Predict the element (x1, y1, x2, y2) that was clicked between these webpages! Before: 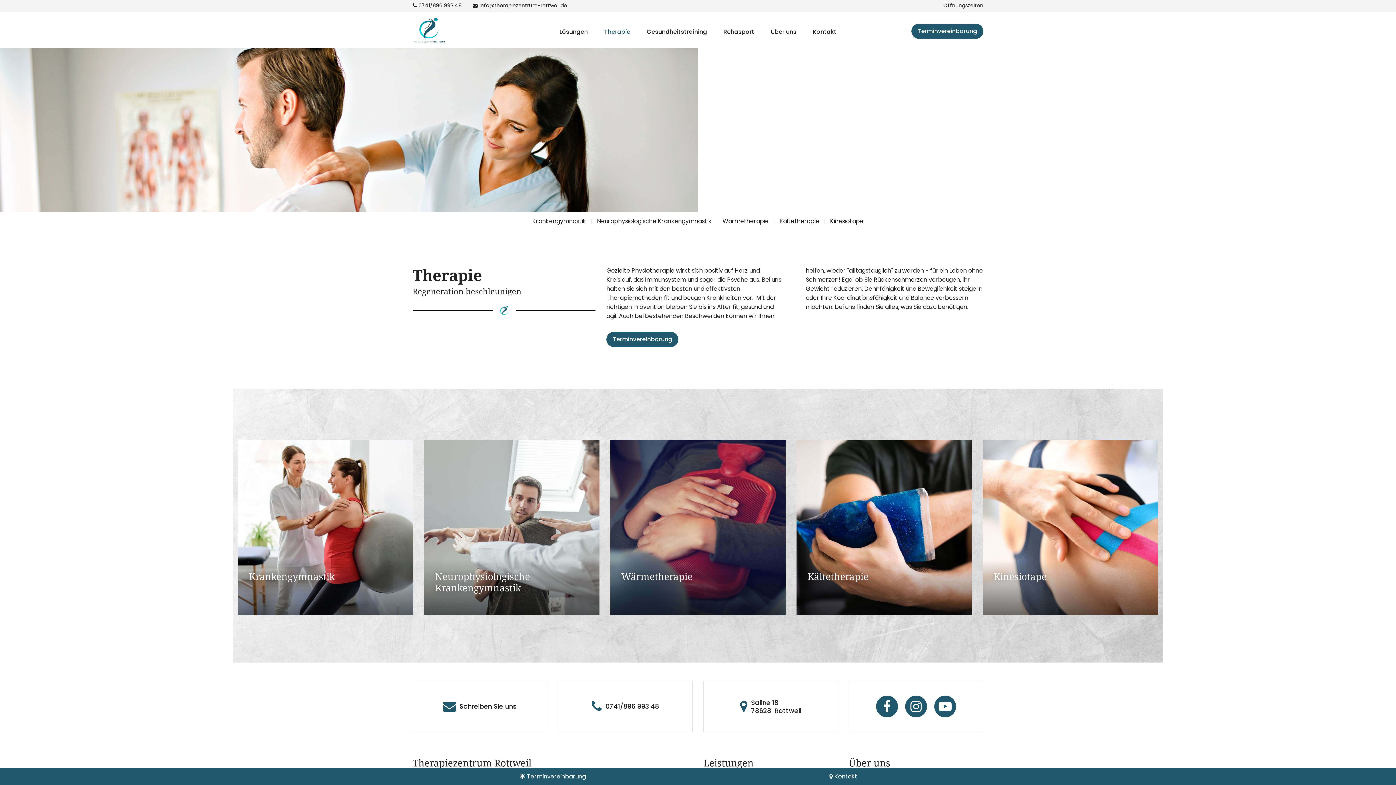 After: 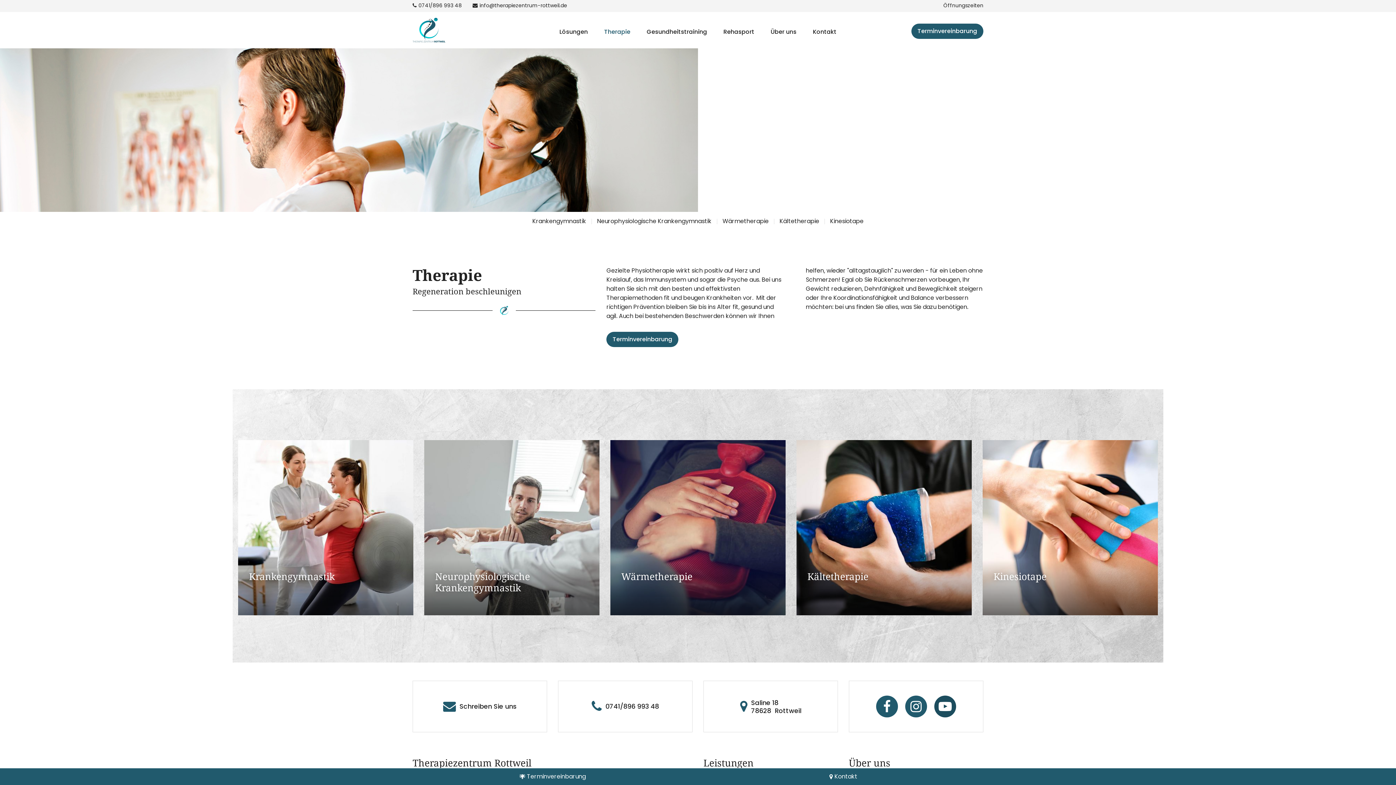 Action: bbox: (934, 702, 956, 710)